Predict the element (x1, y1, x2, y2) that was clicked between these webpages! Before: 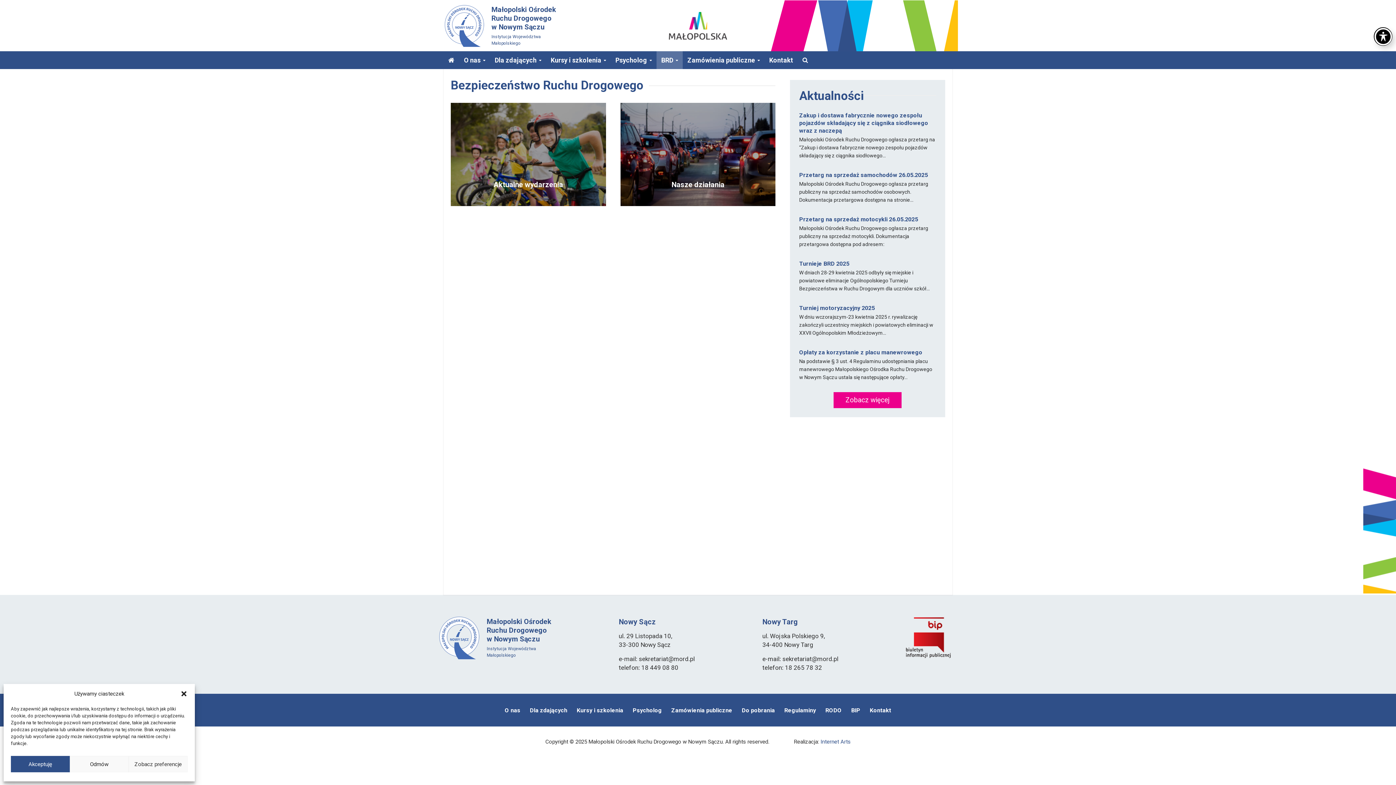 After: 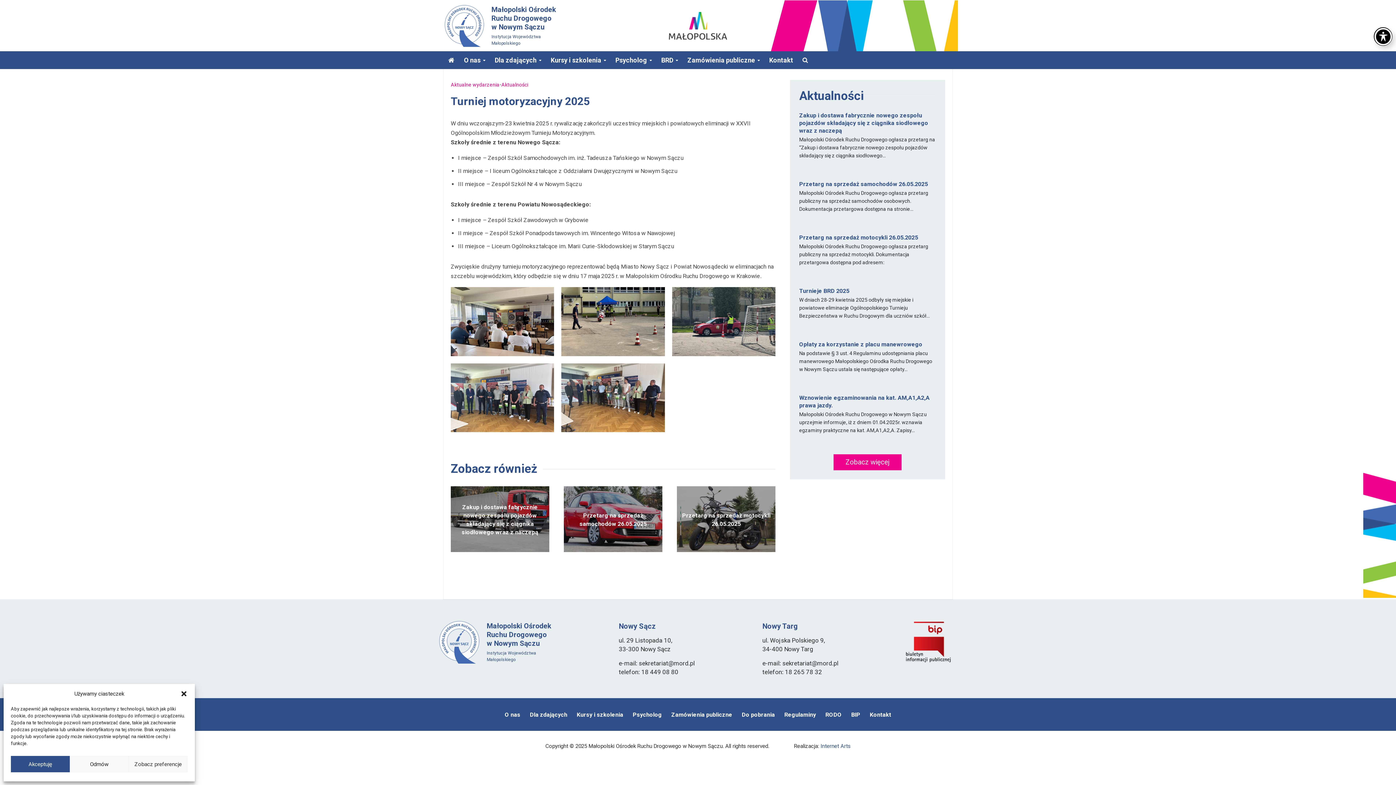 Action: bbox: (799, 304, 936, 312) label: Turniej motoryzacyjny 2025